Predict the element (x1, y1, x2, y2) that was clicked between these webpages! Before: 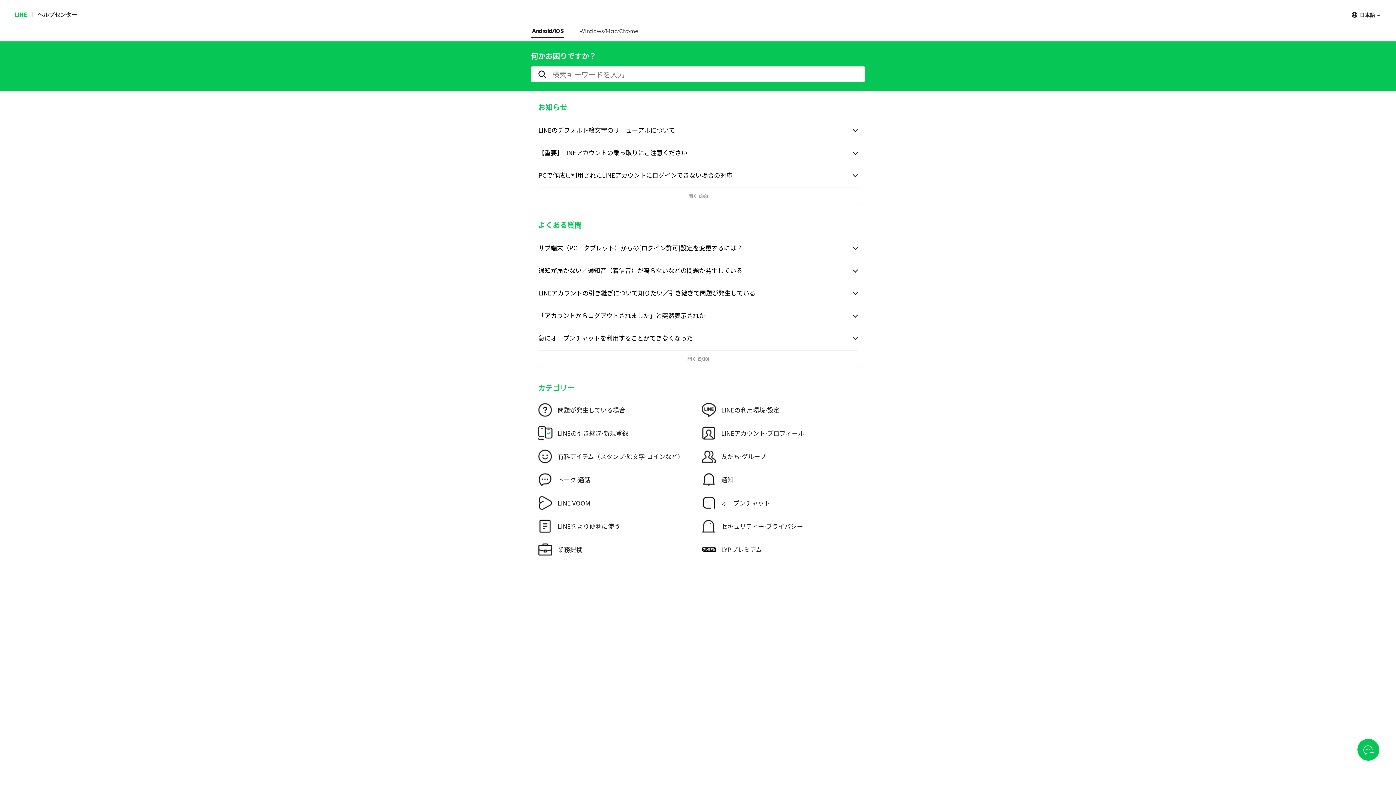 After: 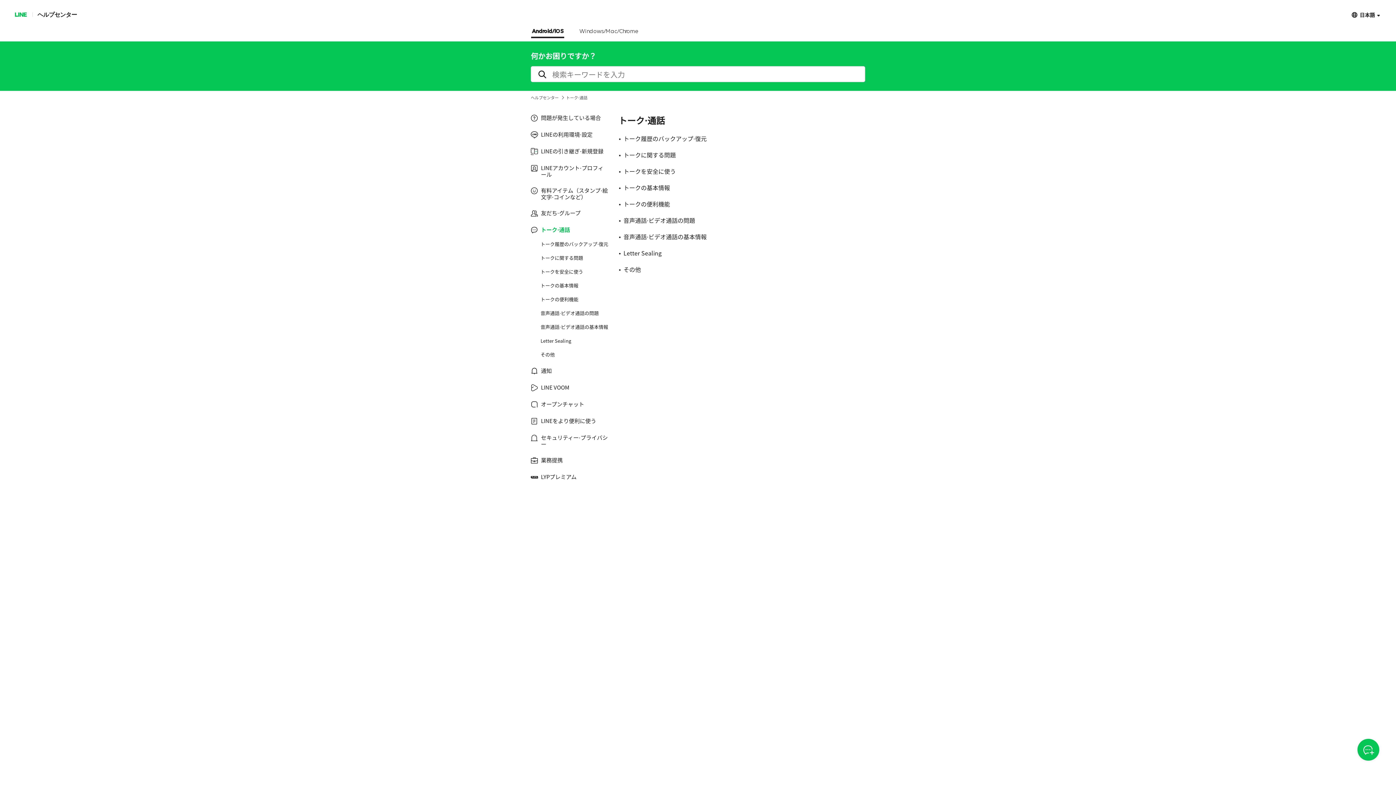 Action: bbox: (538, 472, 701, 487) label: トーク⋅通話